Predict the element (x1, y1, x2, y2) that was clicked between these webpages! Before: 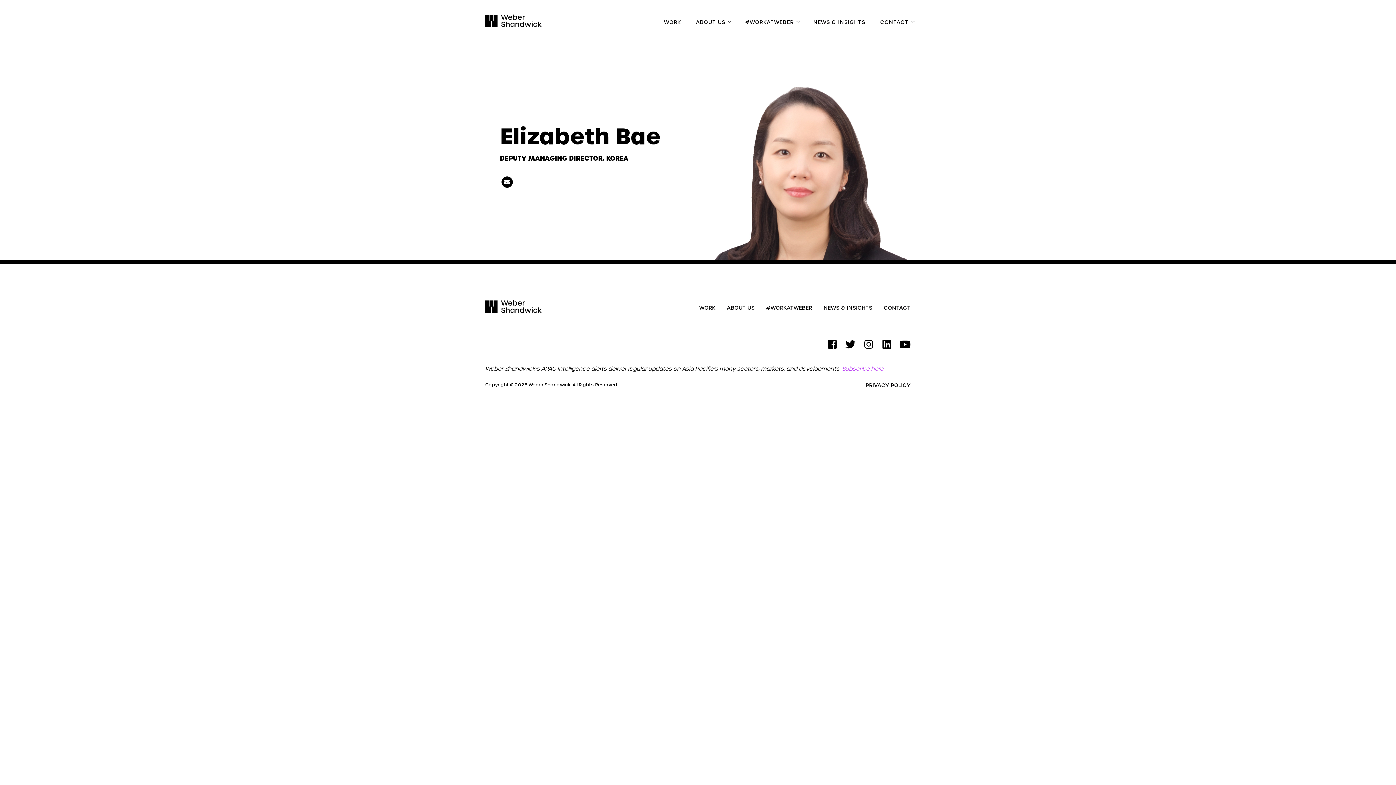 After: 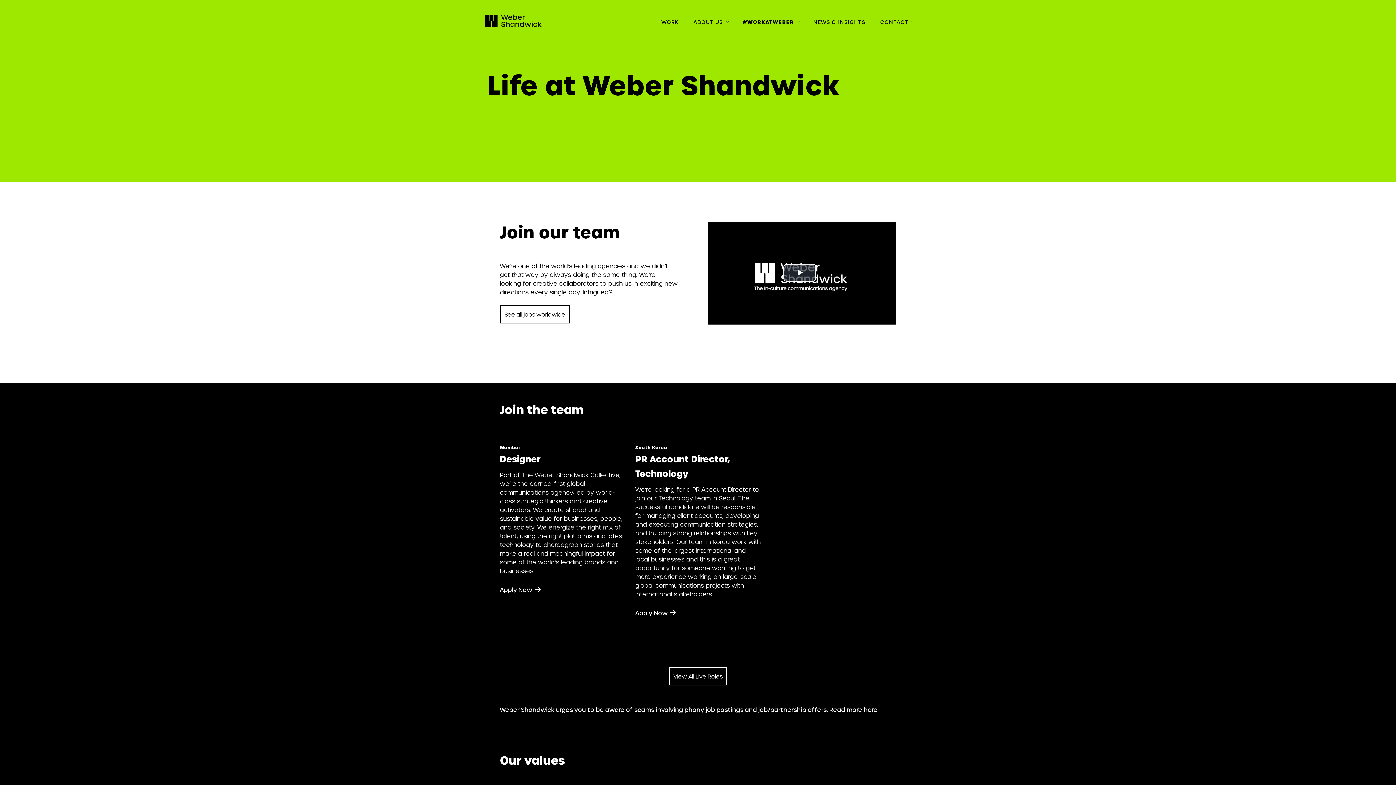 Action: label: #WORKATWEBER bbox: (737, 14, 801, 29)